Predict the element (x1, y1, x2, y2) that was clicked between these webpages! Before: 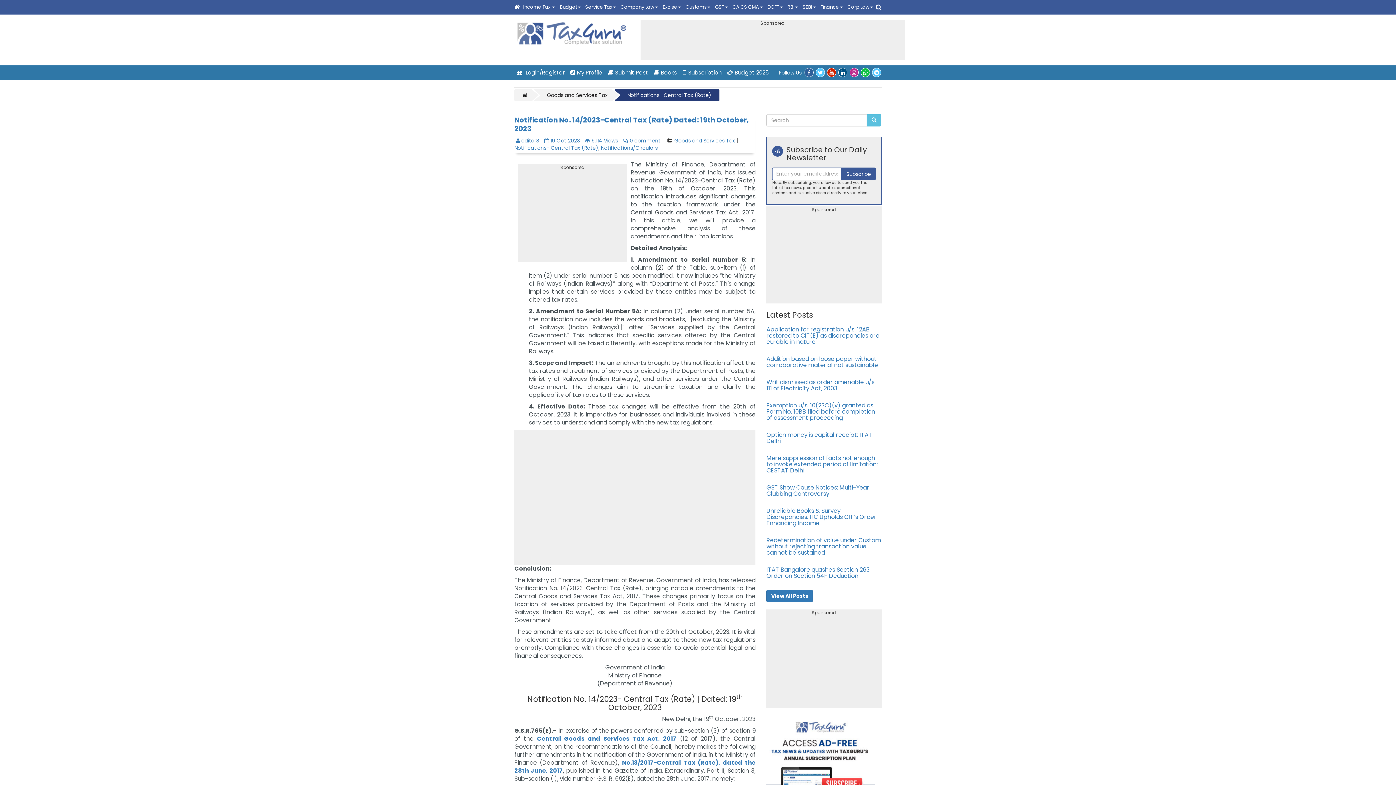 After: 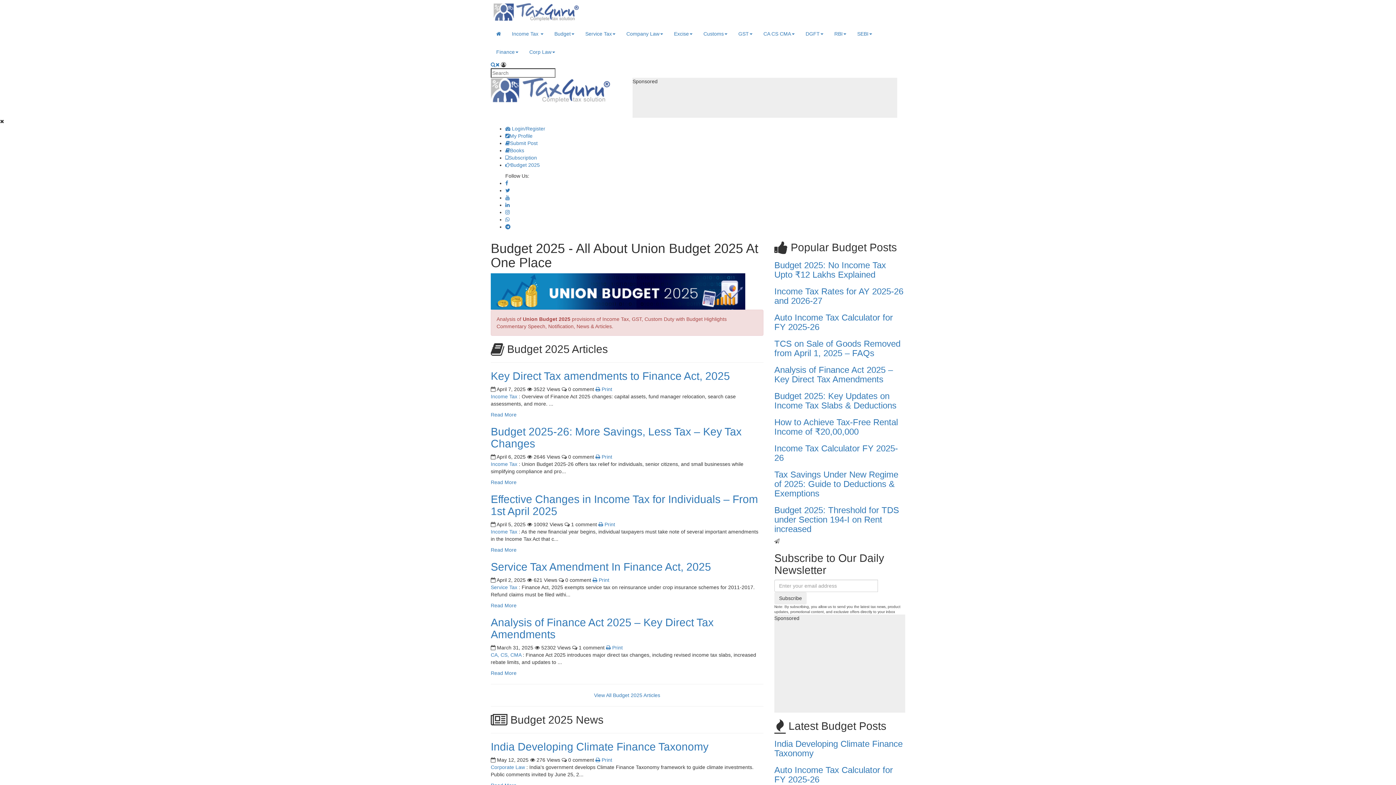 Action: label: Budget 2025 bbox: (725, 65, 771, 80)